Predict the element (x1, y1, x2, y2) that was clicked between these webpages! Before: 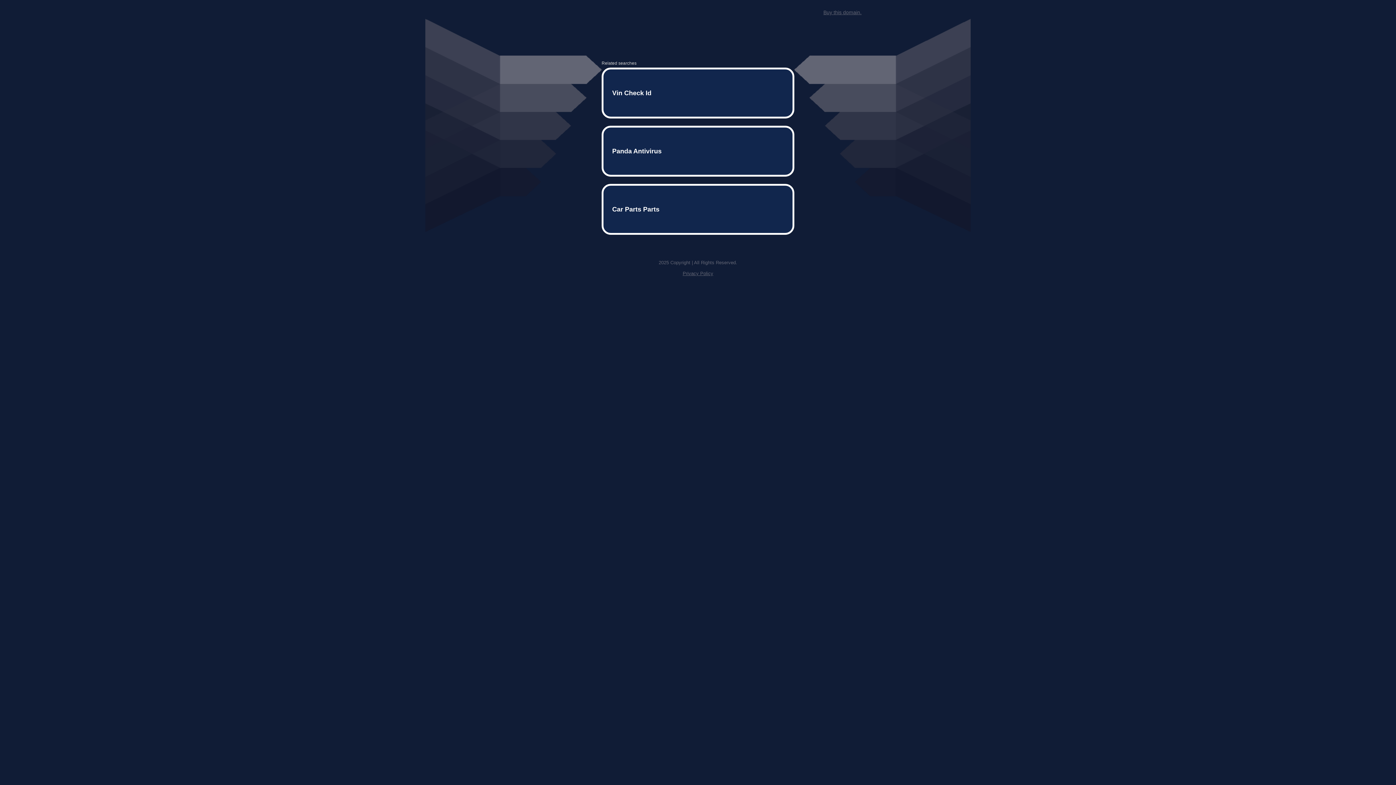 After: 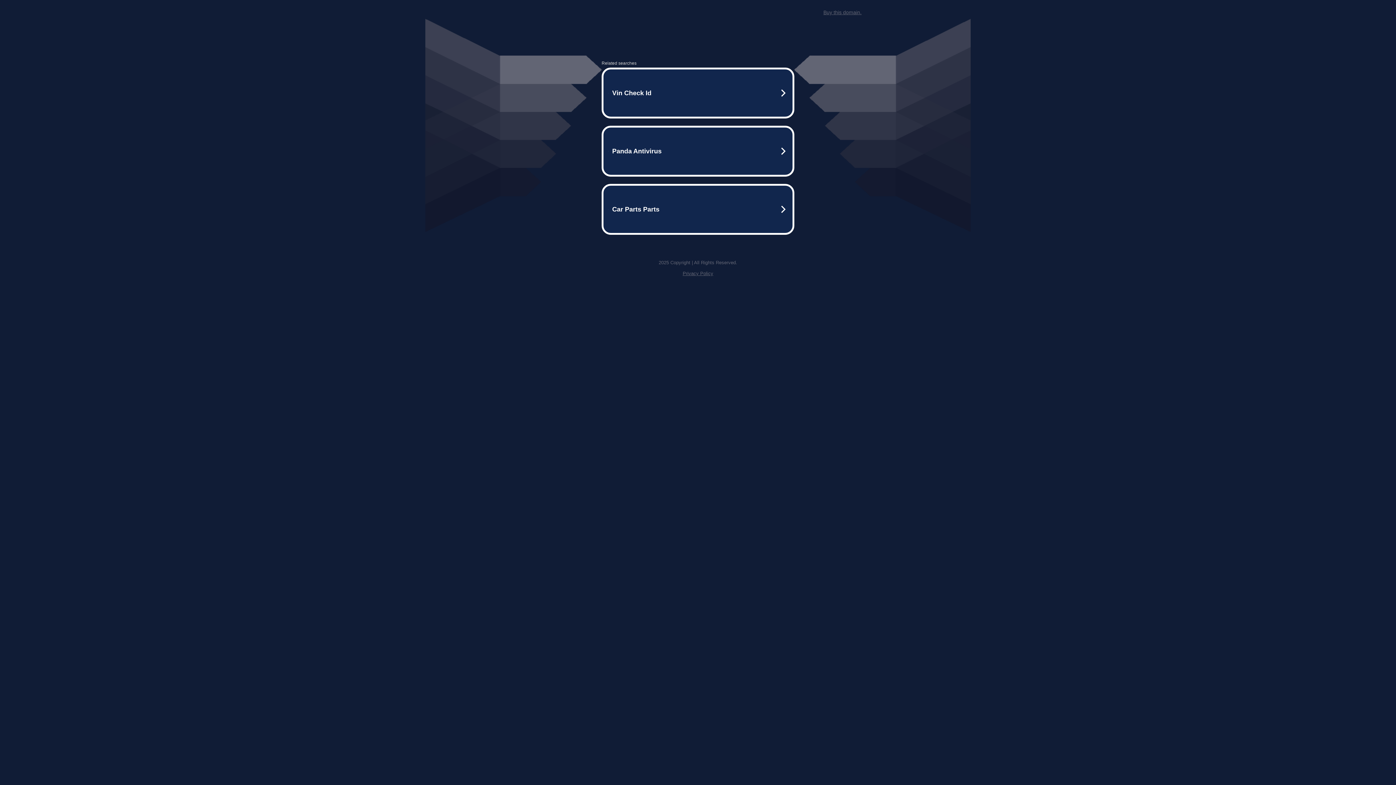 Action: label: Buy this domain. bbox: (823, 9, 861, 15)